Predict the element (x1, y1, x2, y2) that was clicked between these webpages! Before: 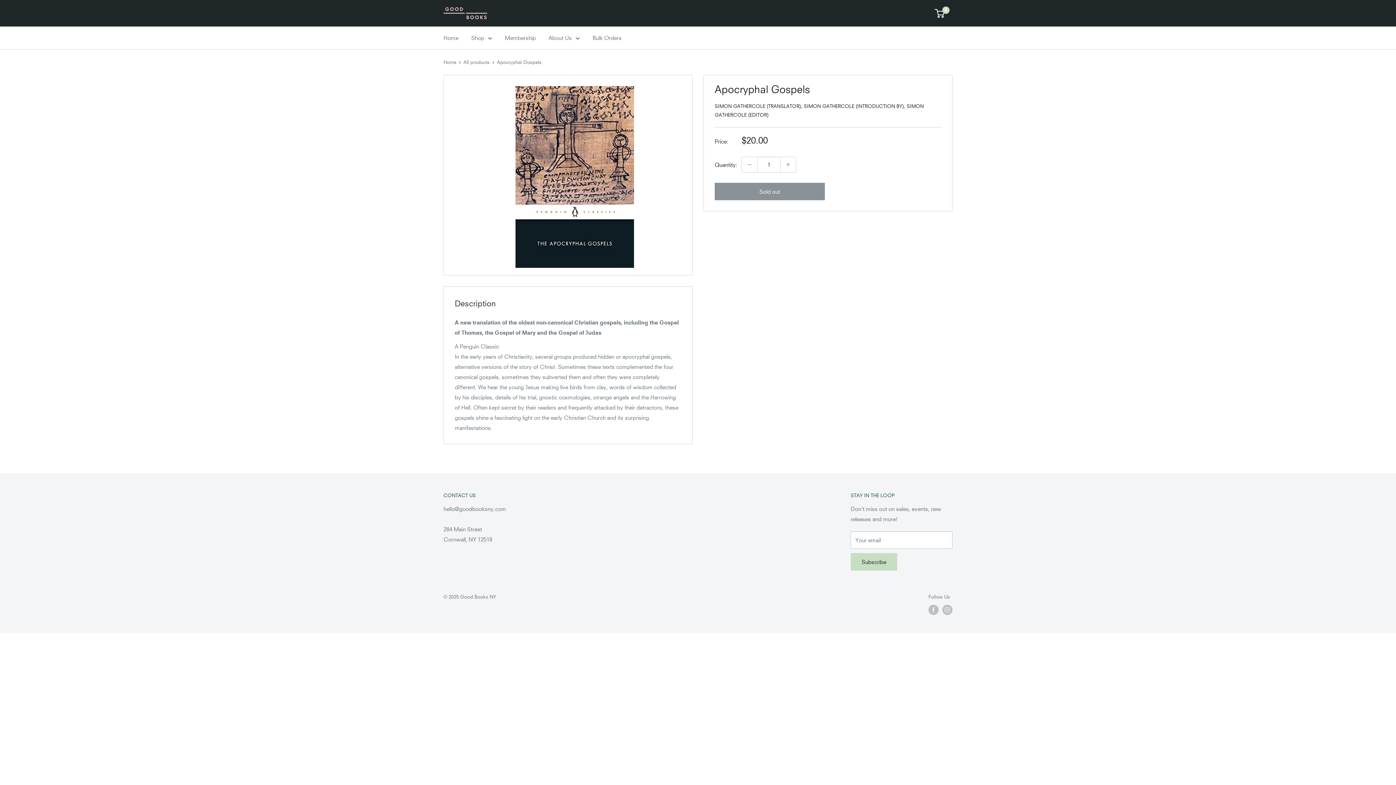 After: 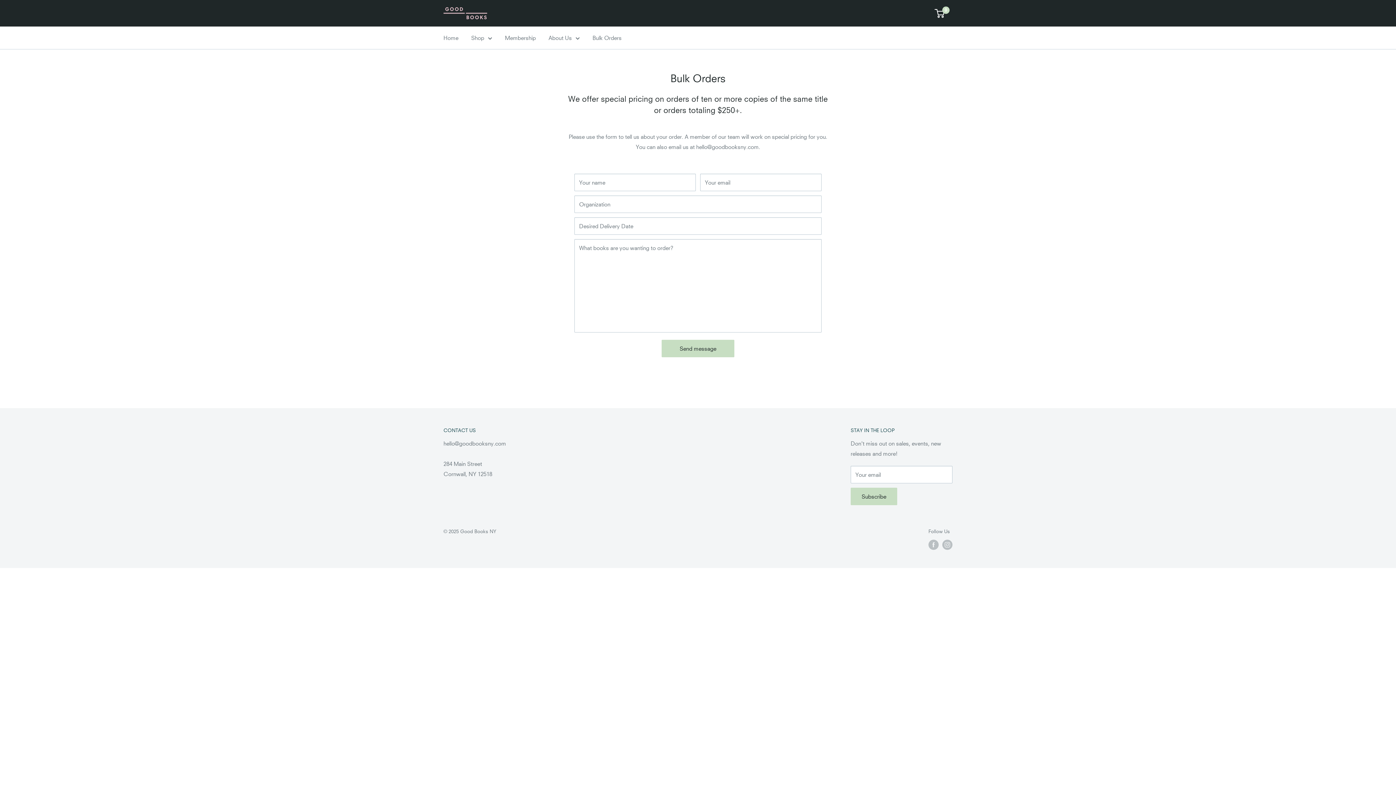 Action: label: Bulk Orders bbox: (592, 32, 621, 42)